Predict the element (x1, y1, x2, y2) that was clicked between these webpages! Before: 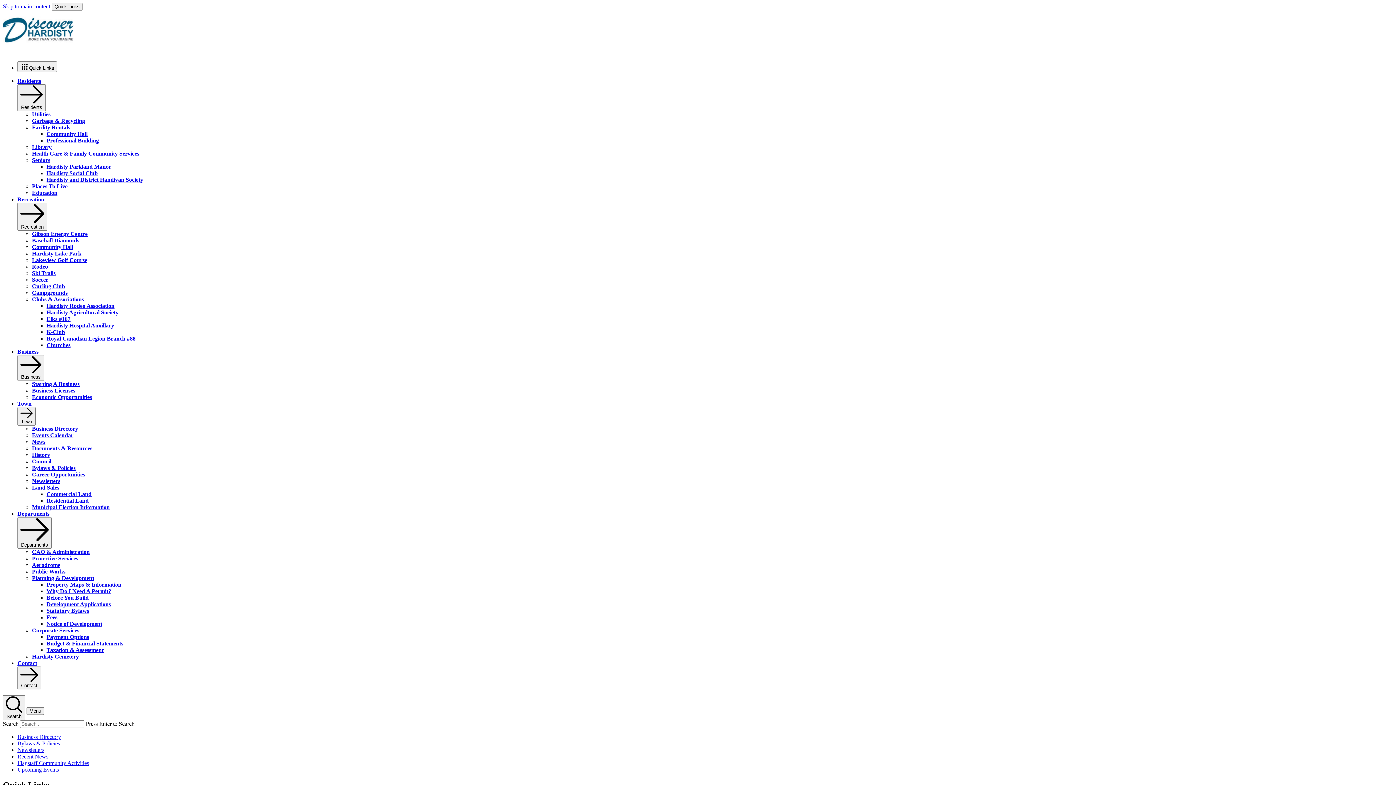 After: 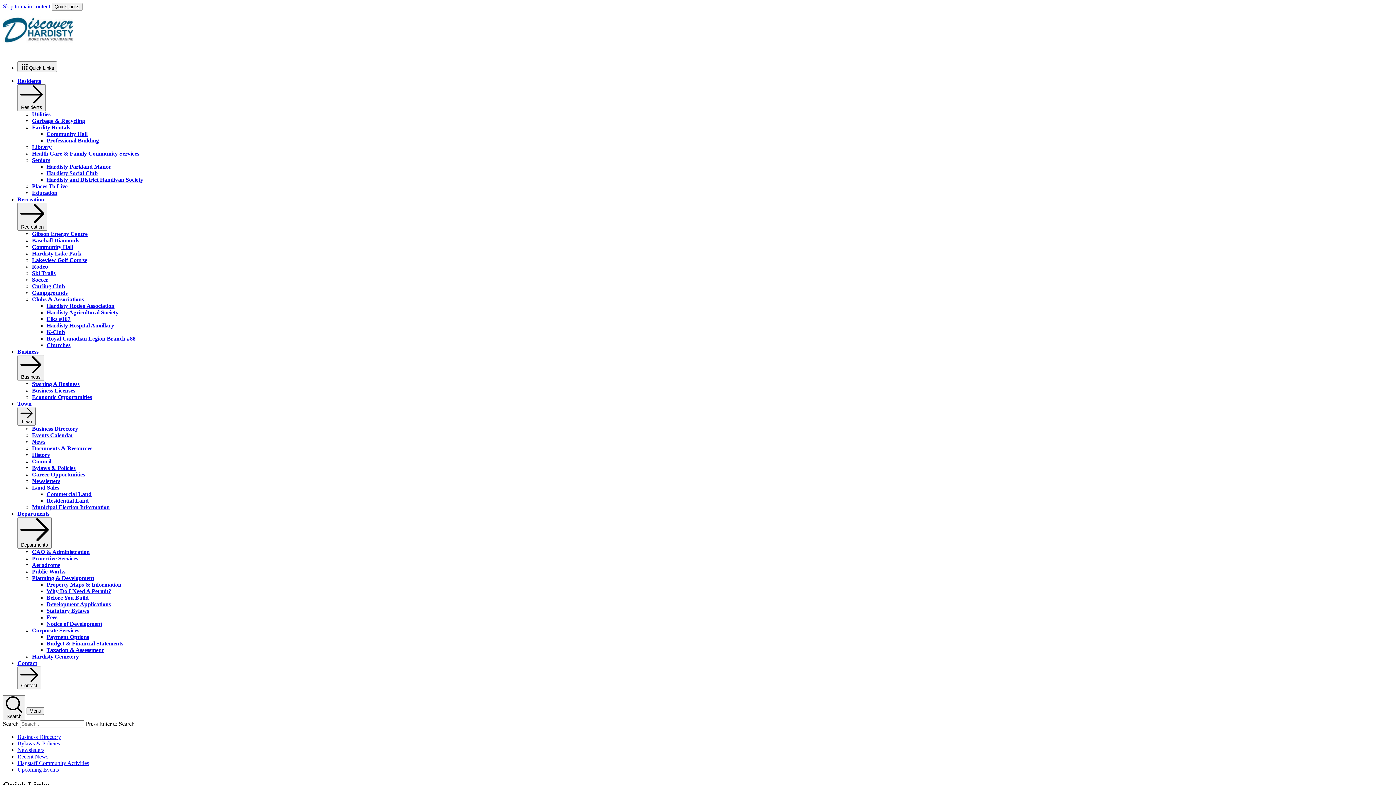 Action: bbox: (32, 276, 48, 282) label: Soccer